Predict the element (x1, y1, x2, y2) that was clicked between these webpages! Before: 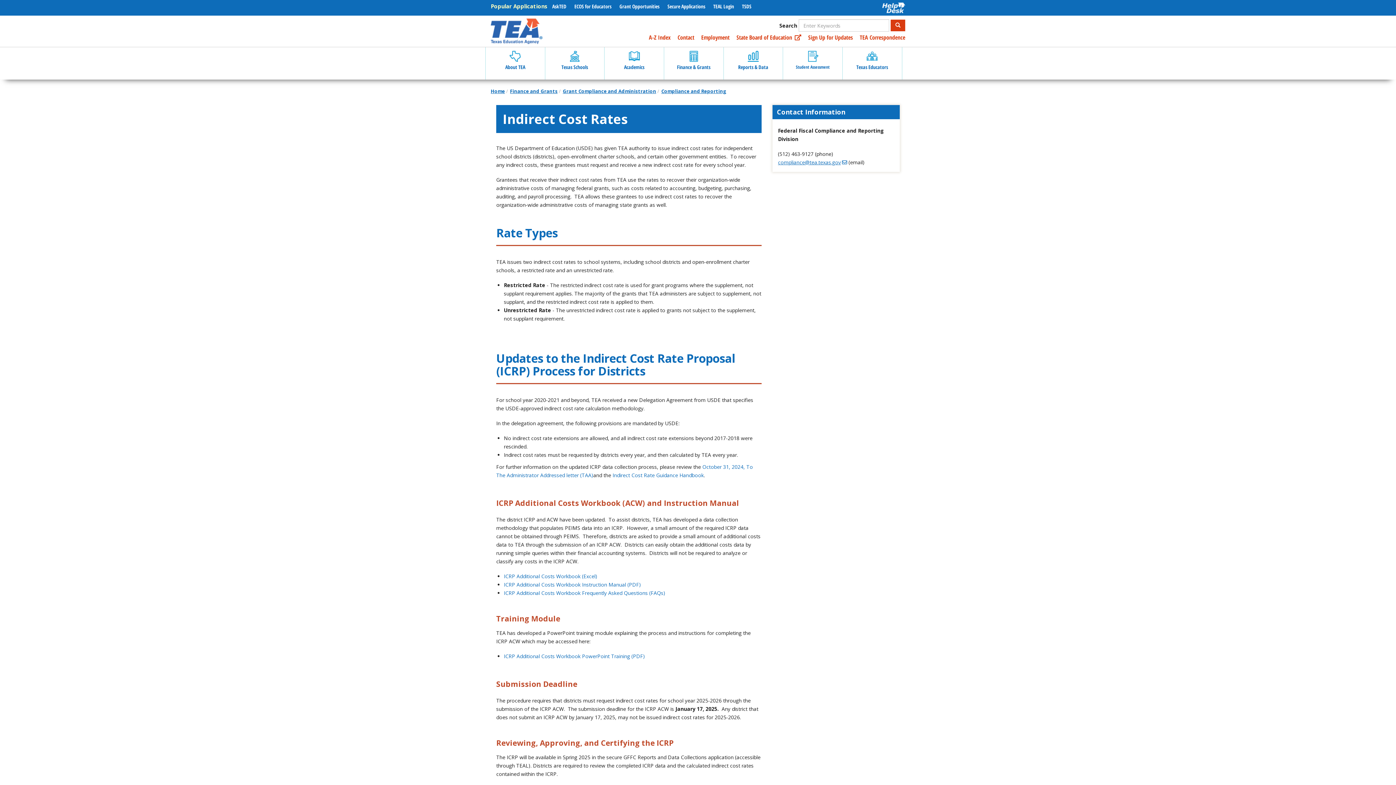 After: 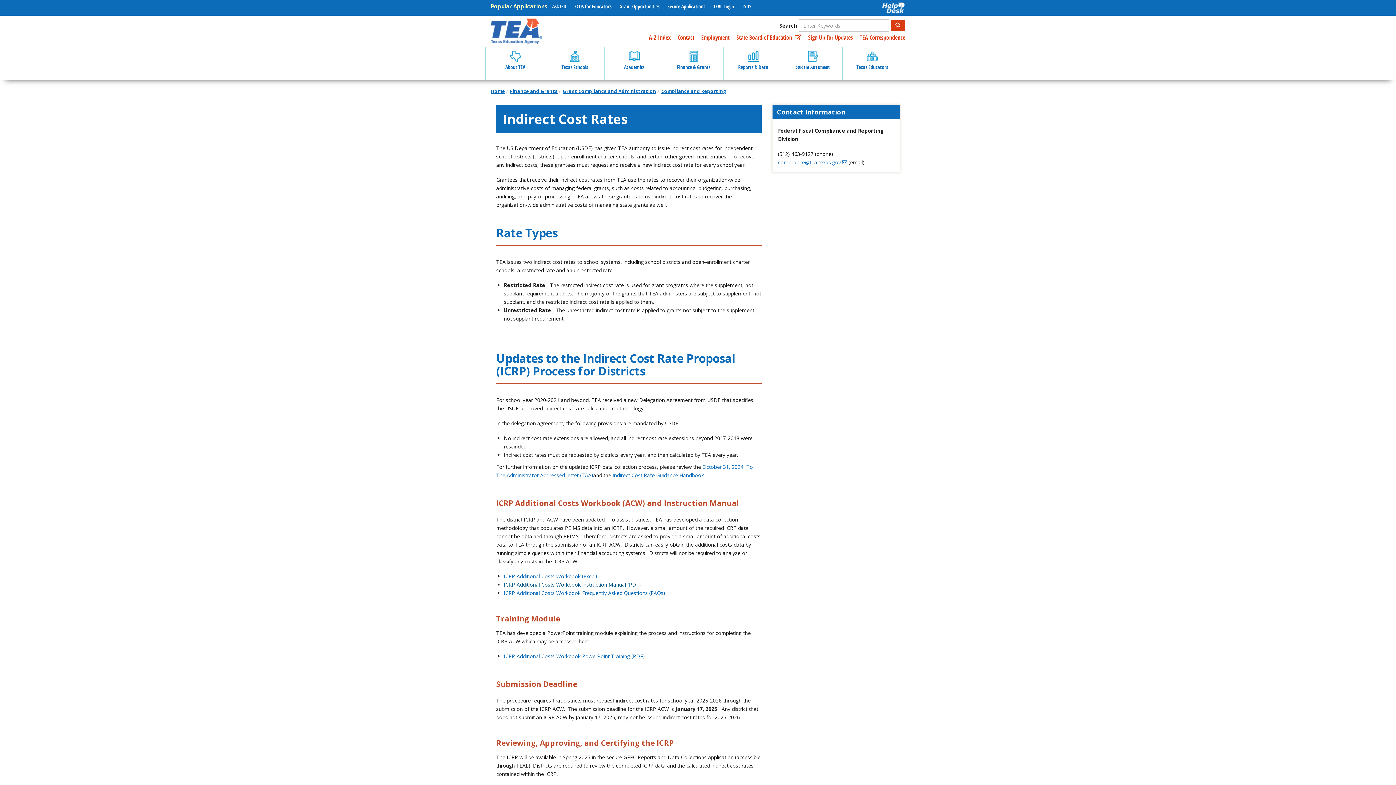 Action: bbox: (504, 581, 641, 588) label: ICRP Additional Costs Workbook Instruction Manual (PDF)